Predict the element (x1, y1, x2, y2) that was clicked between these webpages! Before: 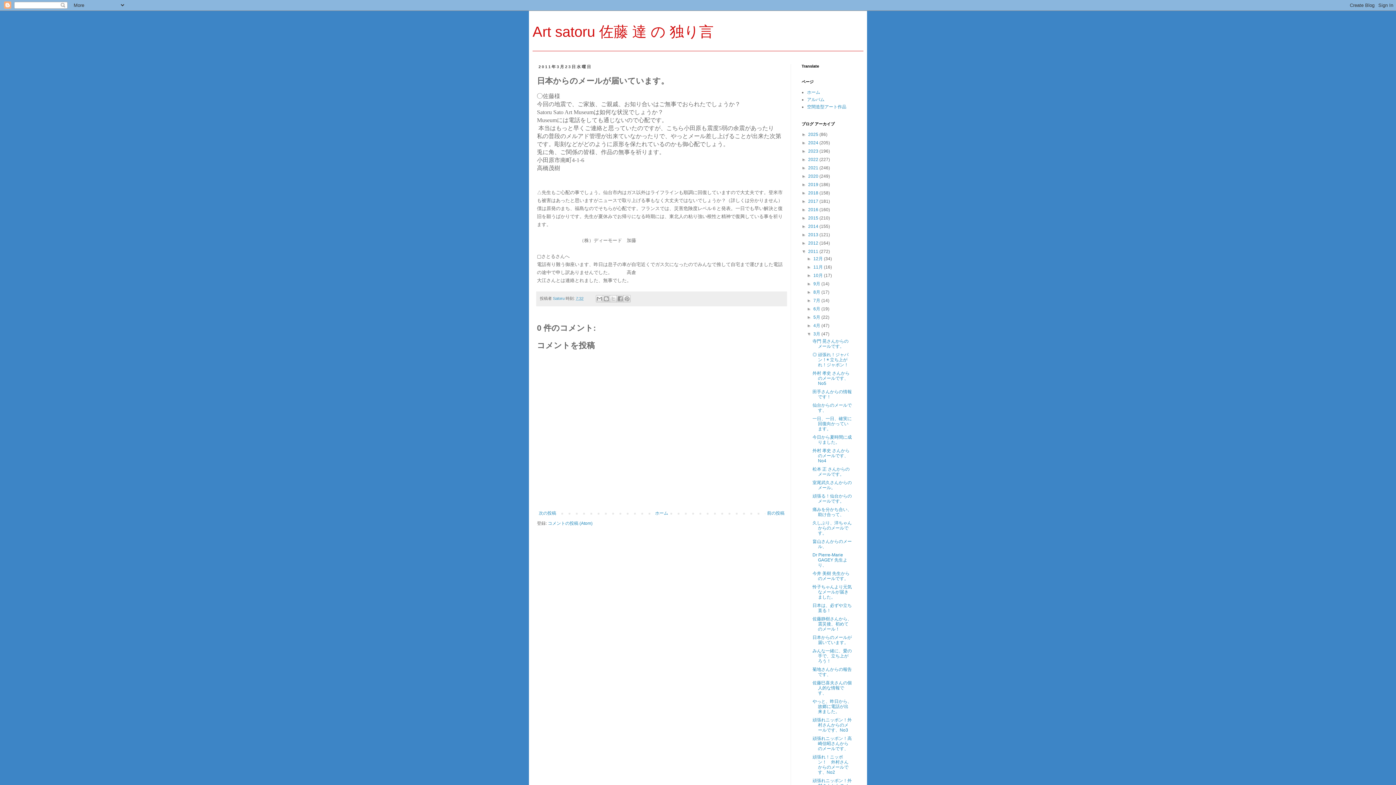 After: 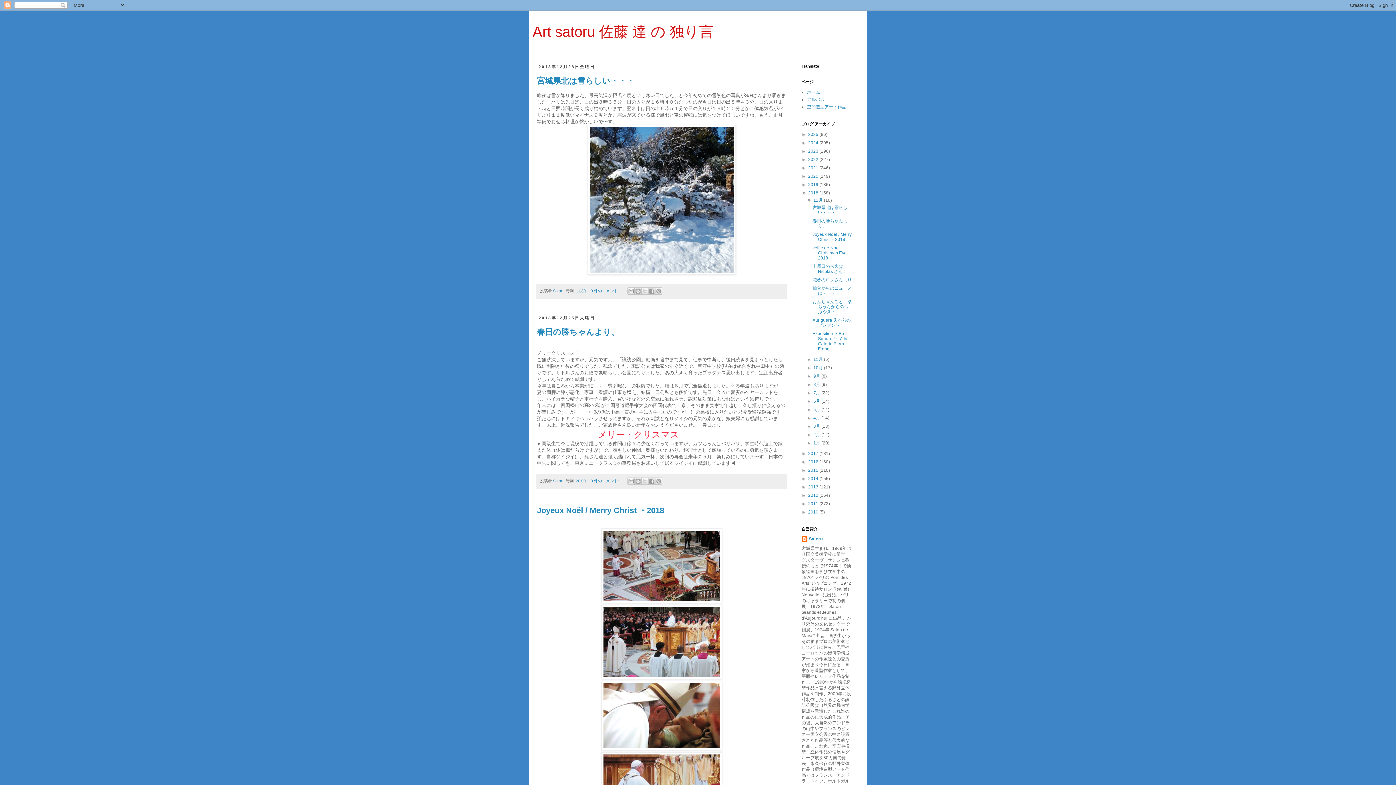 Action: bbox: (808, 190, 819, 195) label: 2018 